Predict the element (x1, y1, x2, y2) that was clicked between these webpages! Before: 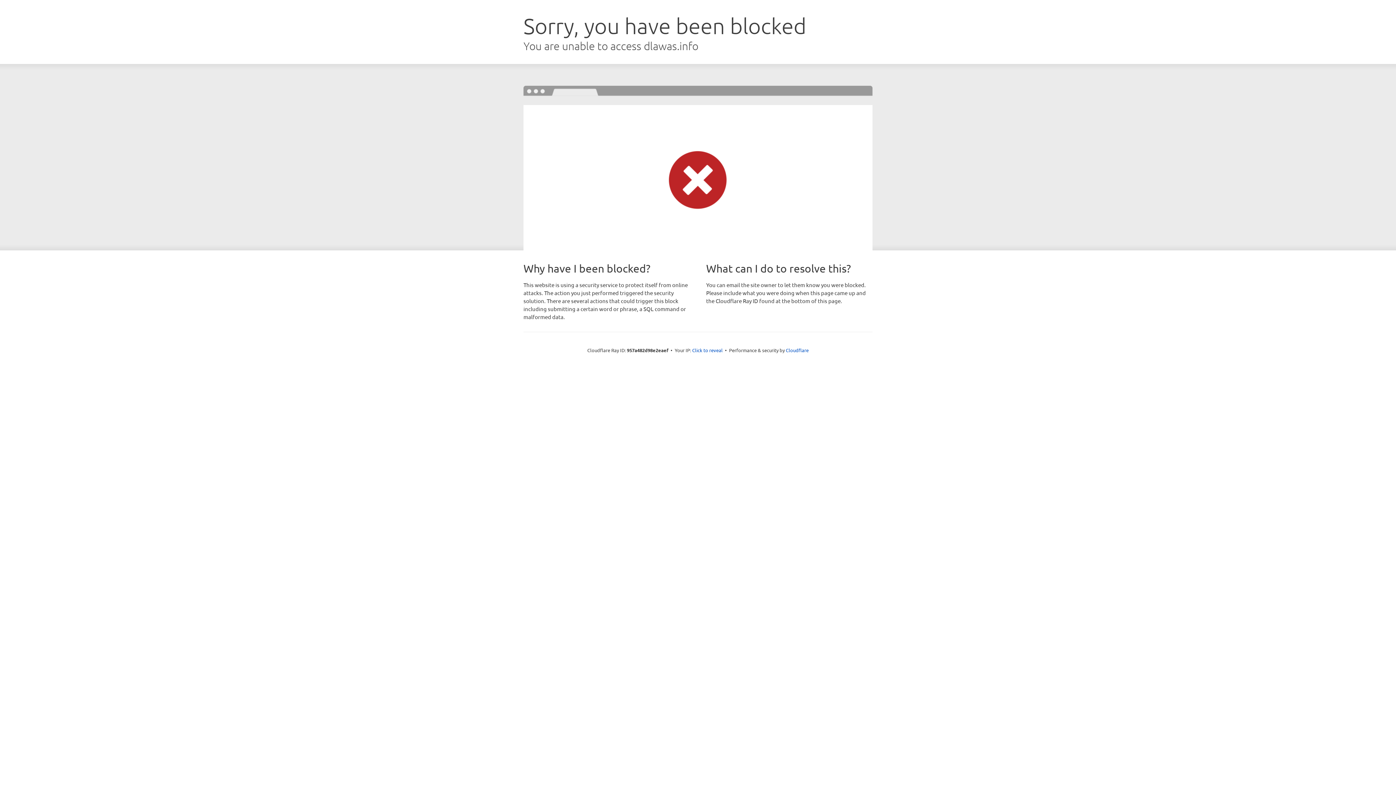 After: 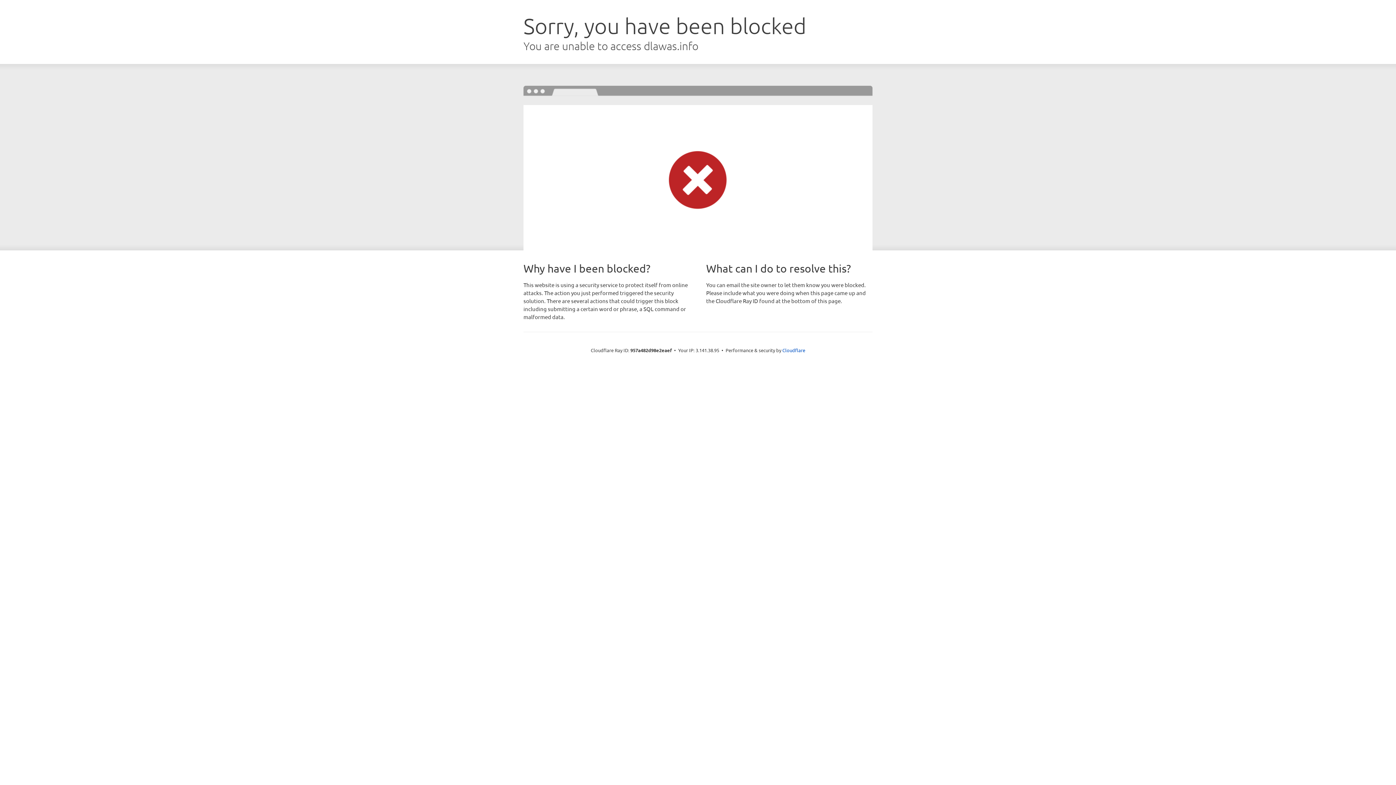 Action: bbox: (692, 346, 722, 353) label: Click to reveal